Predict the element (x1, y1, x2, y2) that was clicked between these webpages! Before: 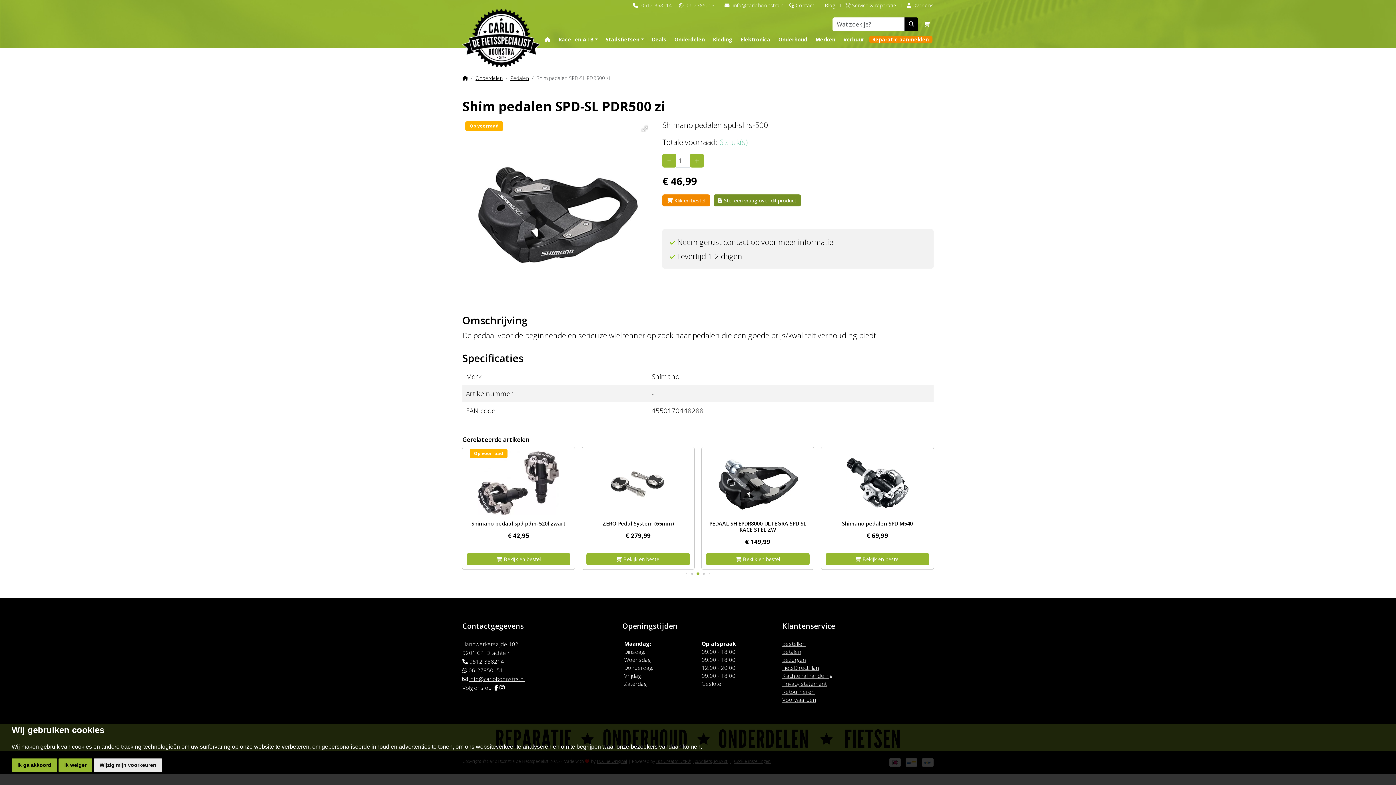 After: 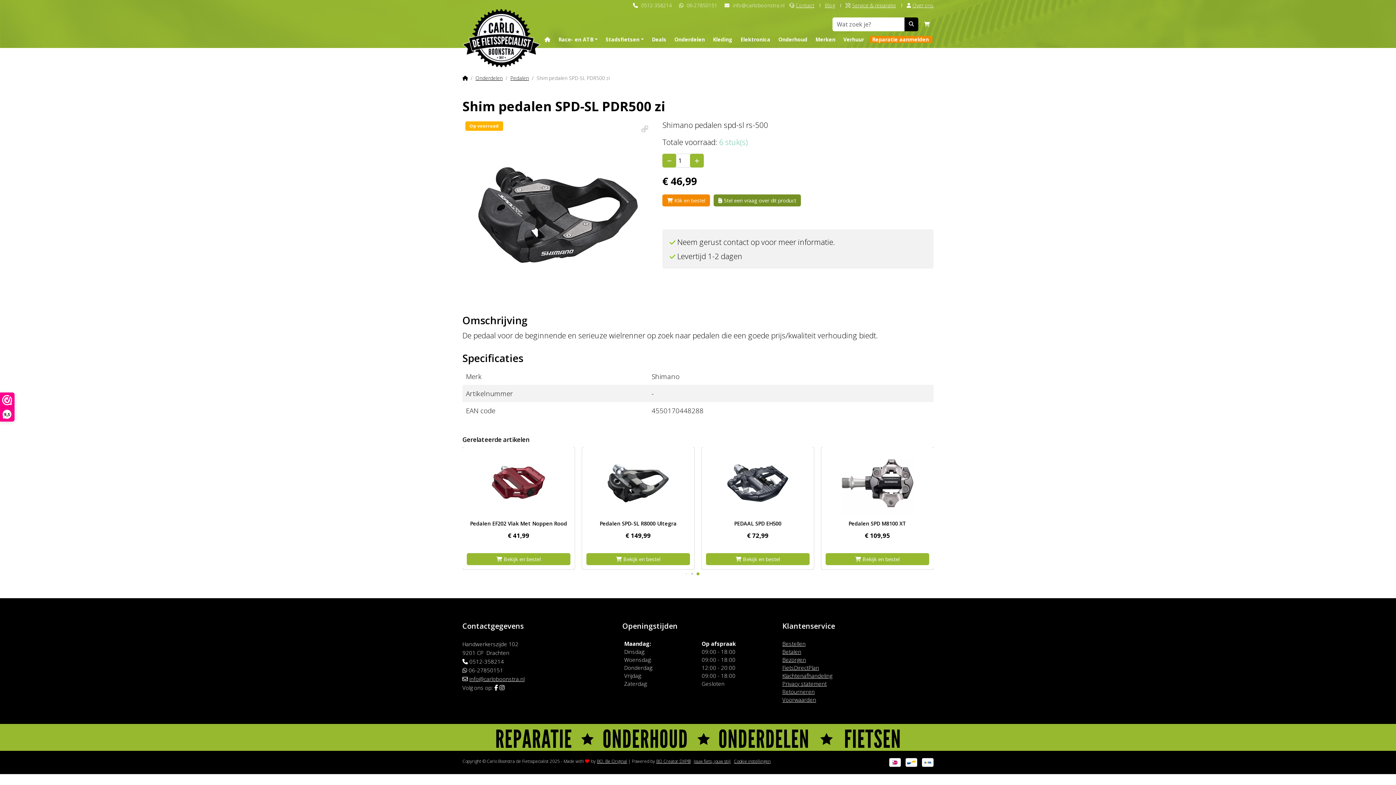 Action: bbox: (499, 684, 504, 691)